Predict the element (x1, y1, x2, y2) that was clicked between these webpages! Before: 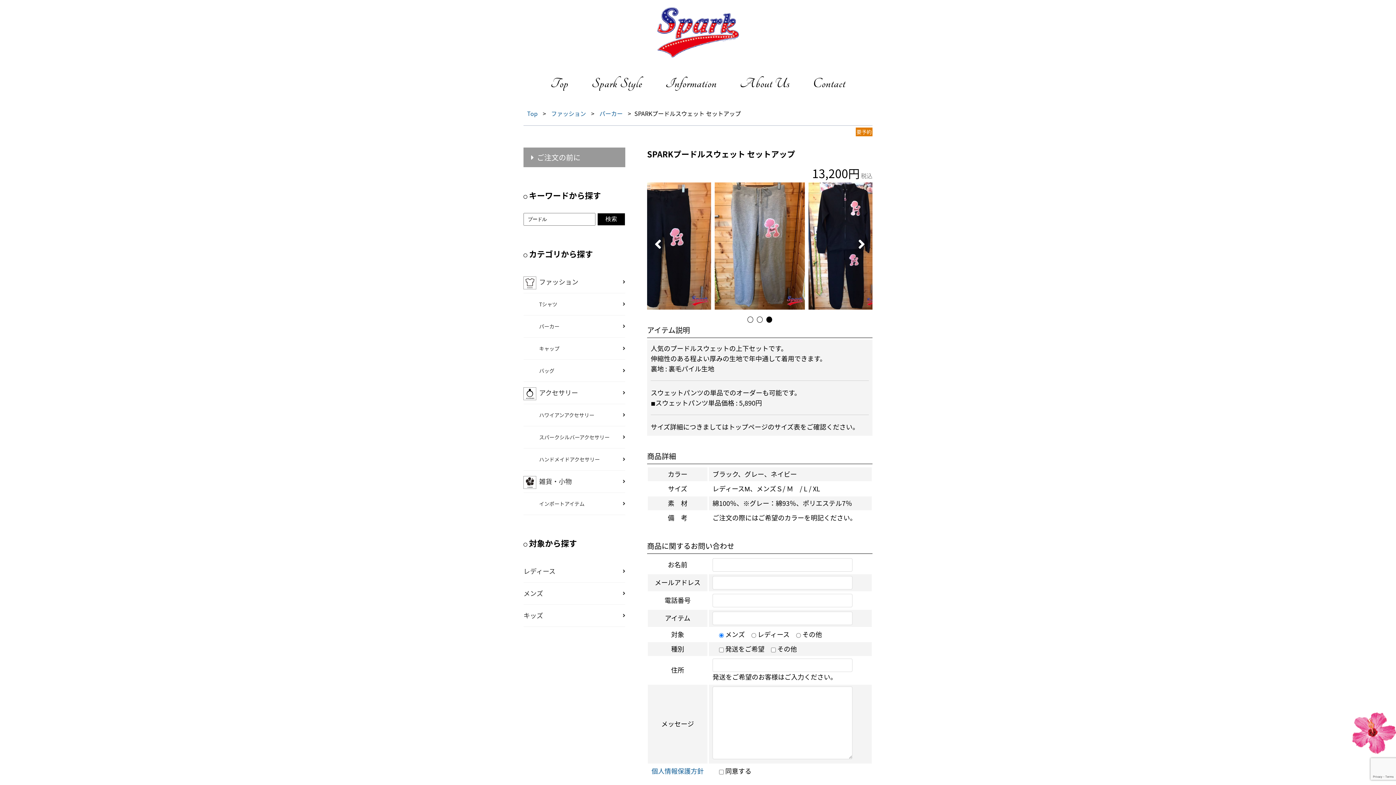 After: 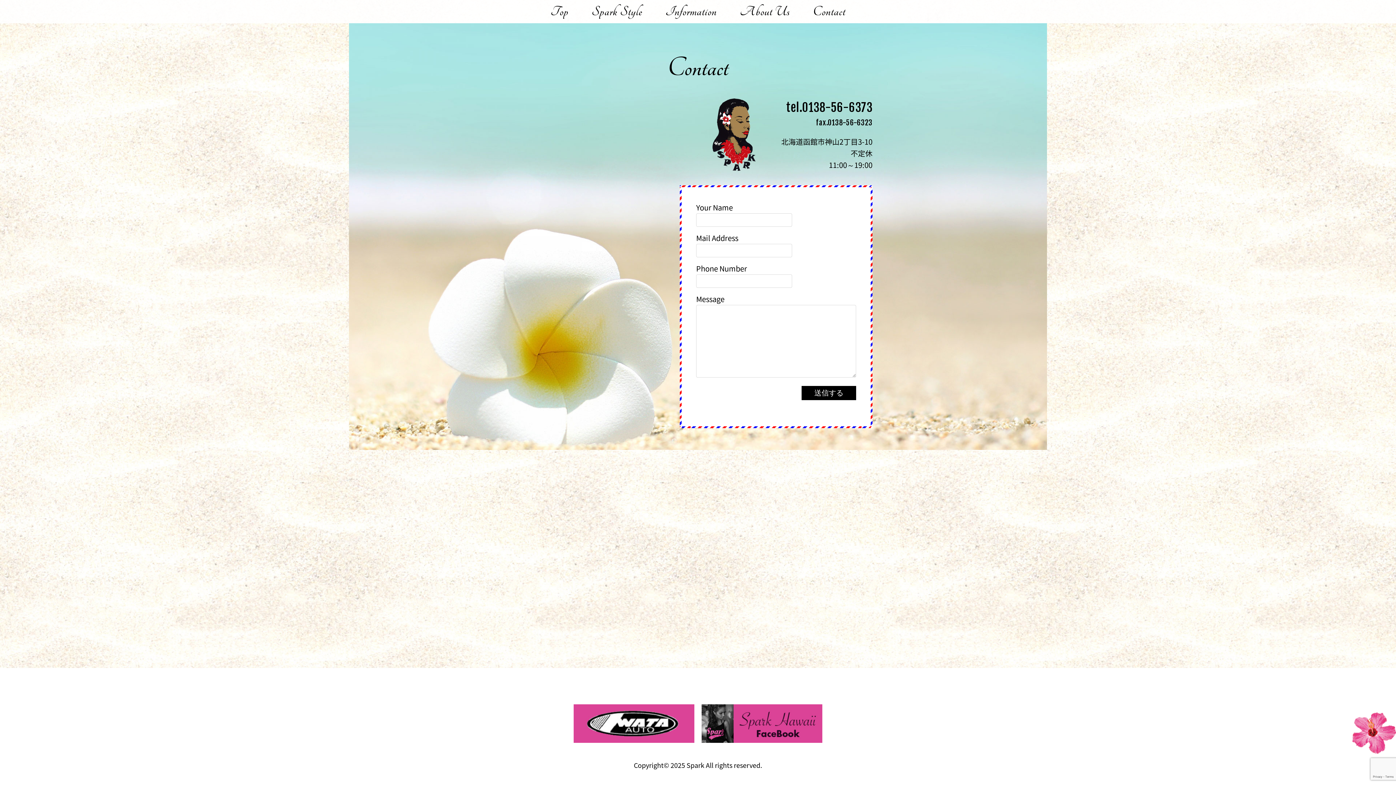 Action: label: Contact bbox: (802, 72, 856, 95)